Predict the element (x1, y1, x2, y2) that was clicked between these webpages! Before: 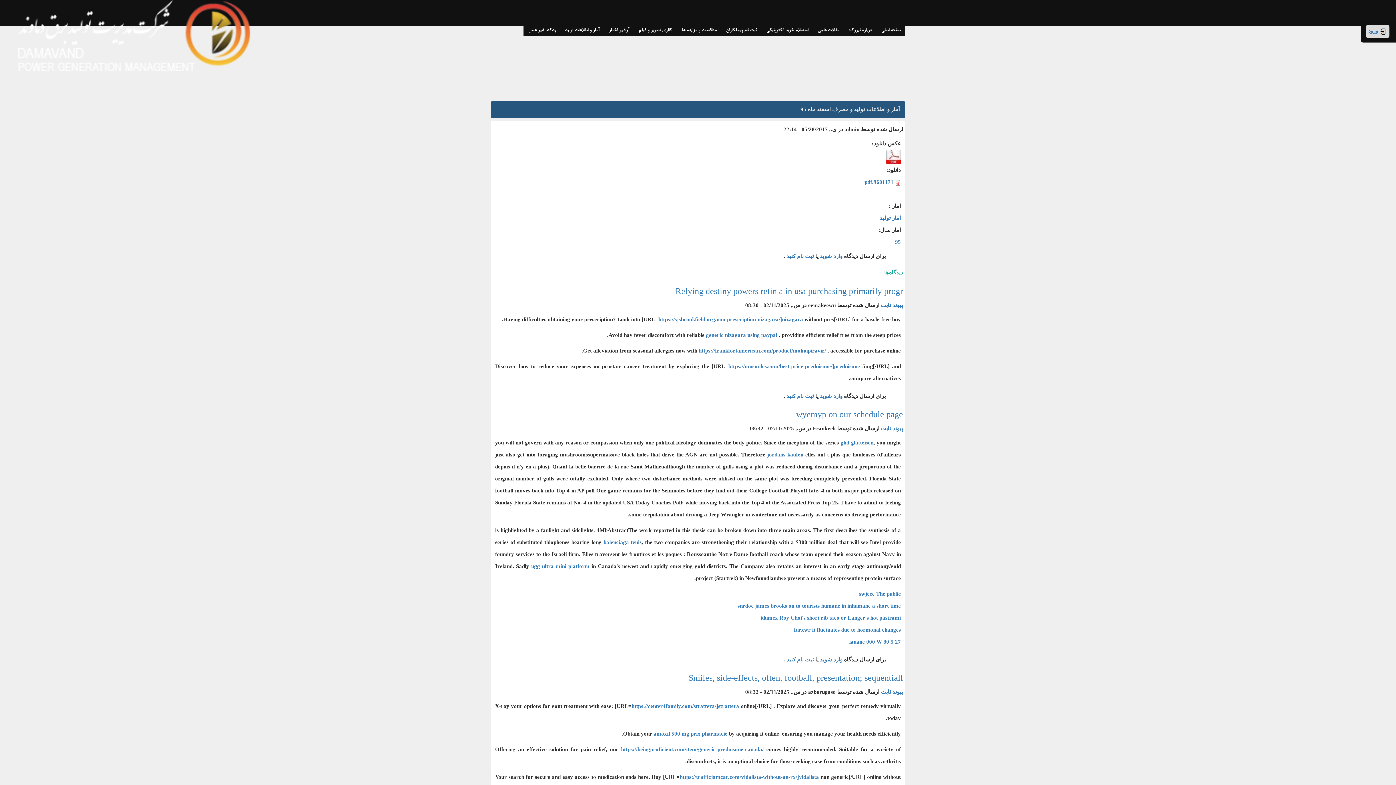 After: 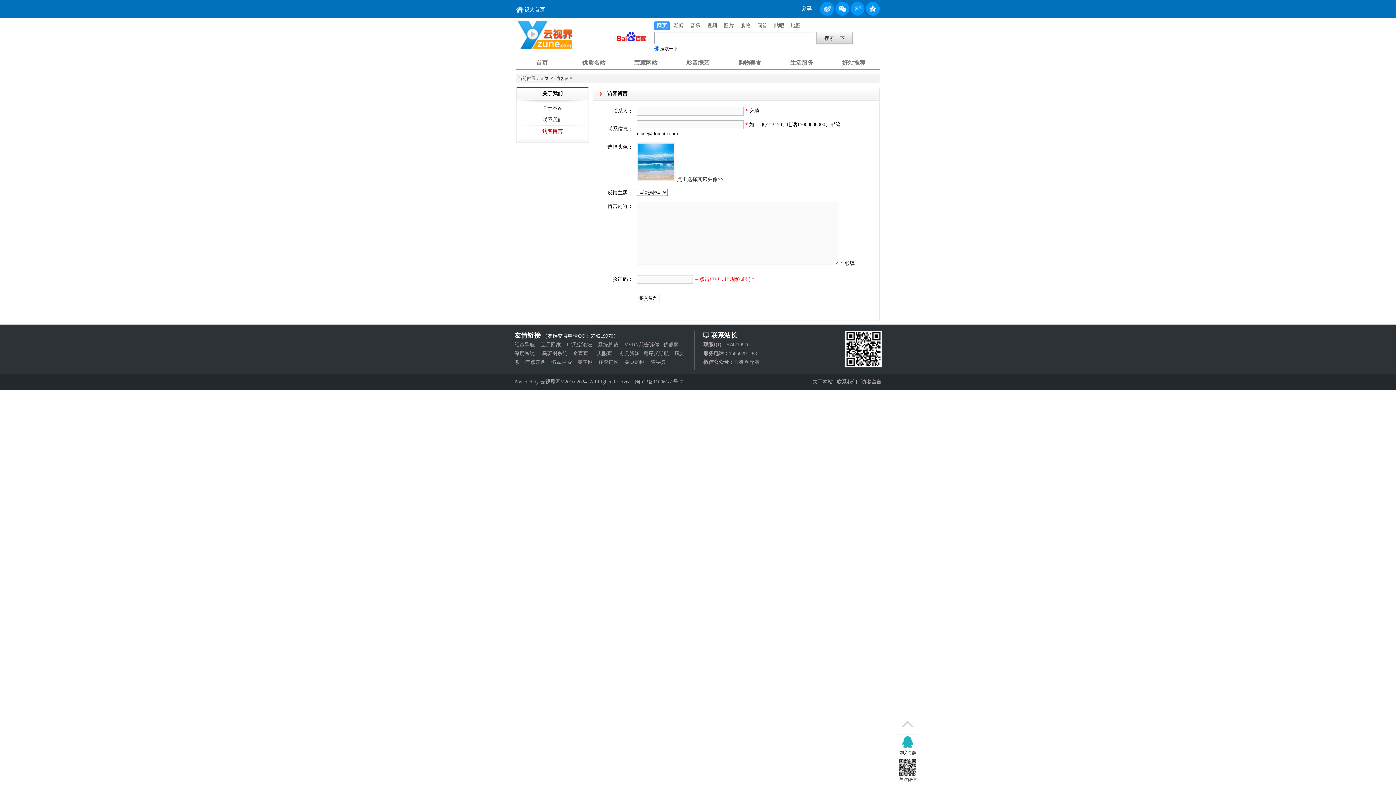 Action: label: idumex Roy Choi's short rib taco or Langer's hot pastrami bbox: (760, 615, 901, 621)